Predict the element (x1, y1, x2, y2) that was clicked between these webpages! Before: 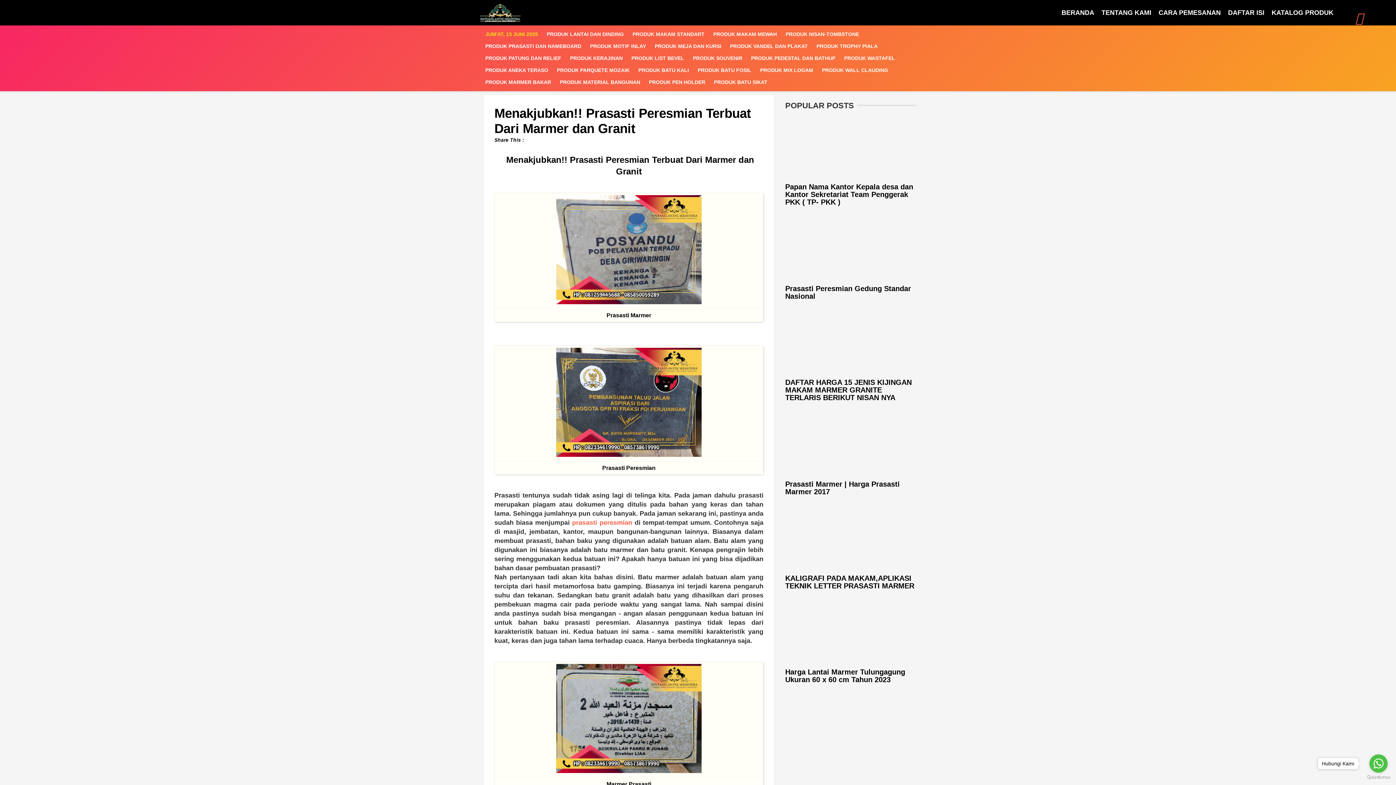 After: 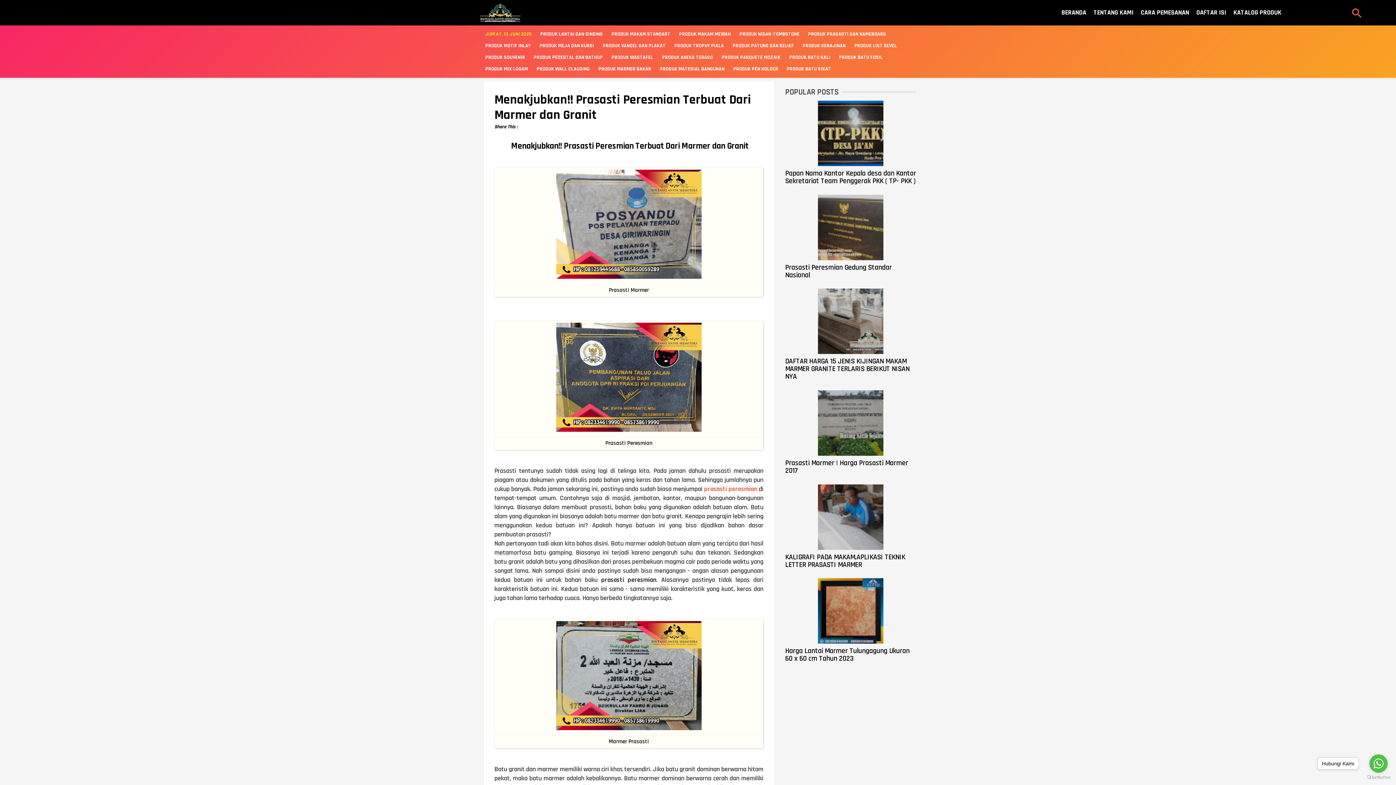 Action: label: prasasti peresmian bbox: (572, 519, 632, 526)